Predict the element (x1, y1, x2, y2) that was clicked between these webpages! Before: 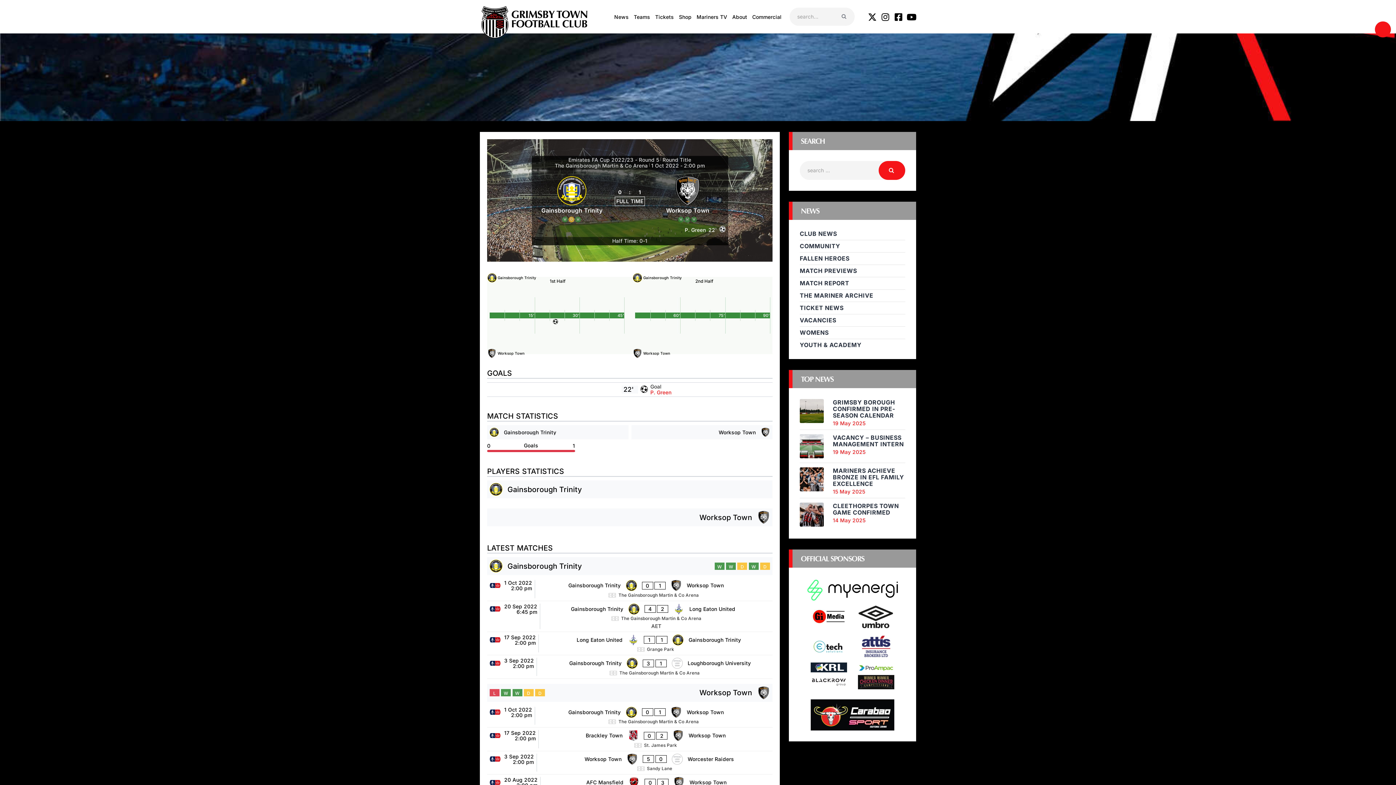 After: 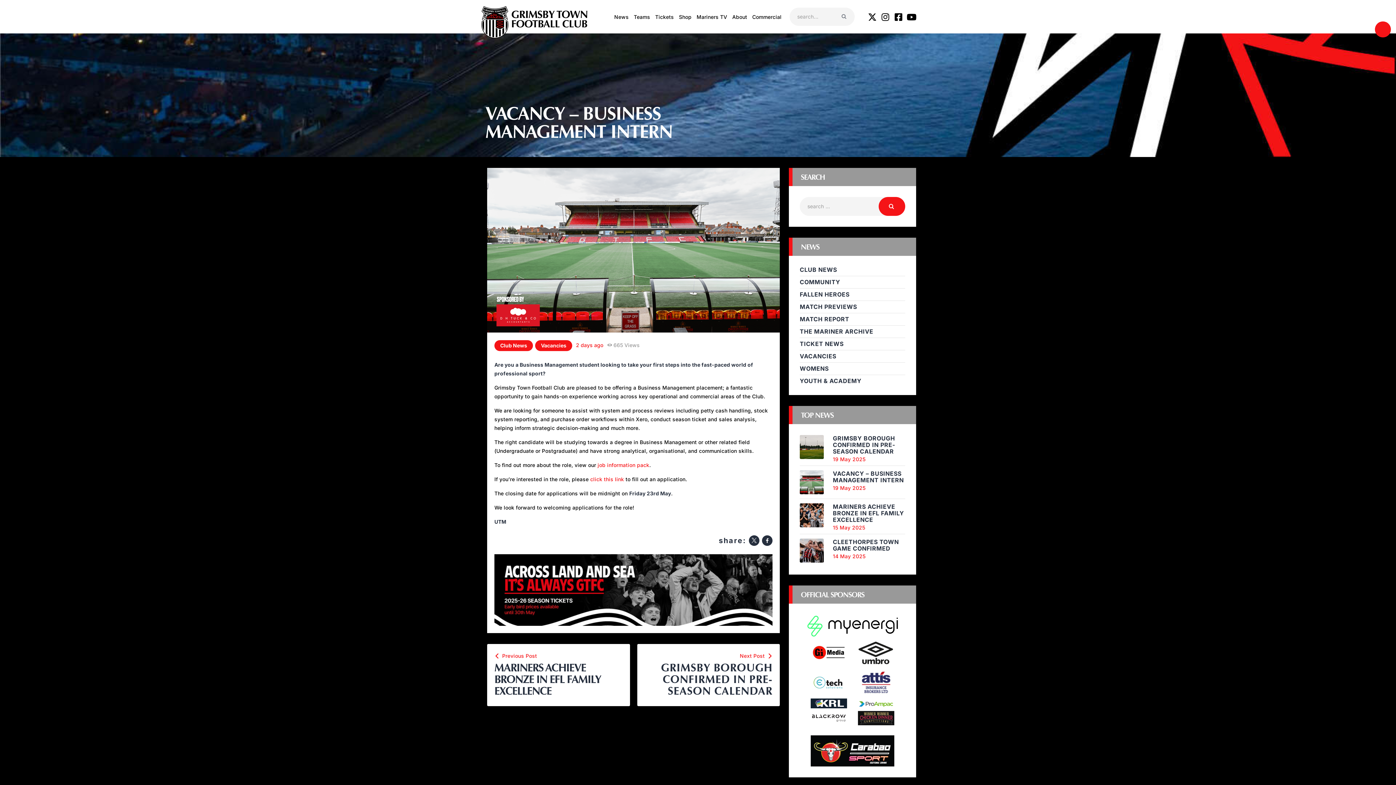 Action: bbox: (833, 449, 865, 455) label: 19 May 2025